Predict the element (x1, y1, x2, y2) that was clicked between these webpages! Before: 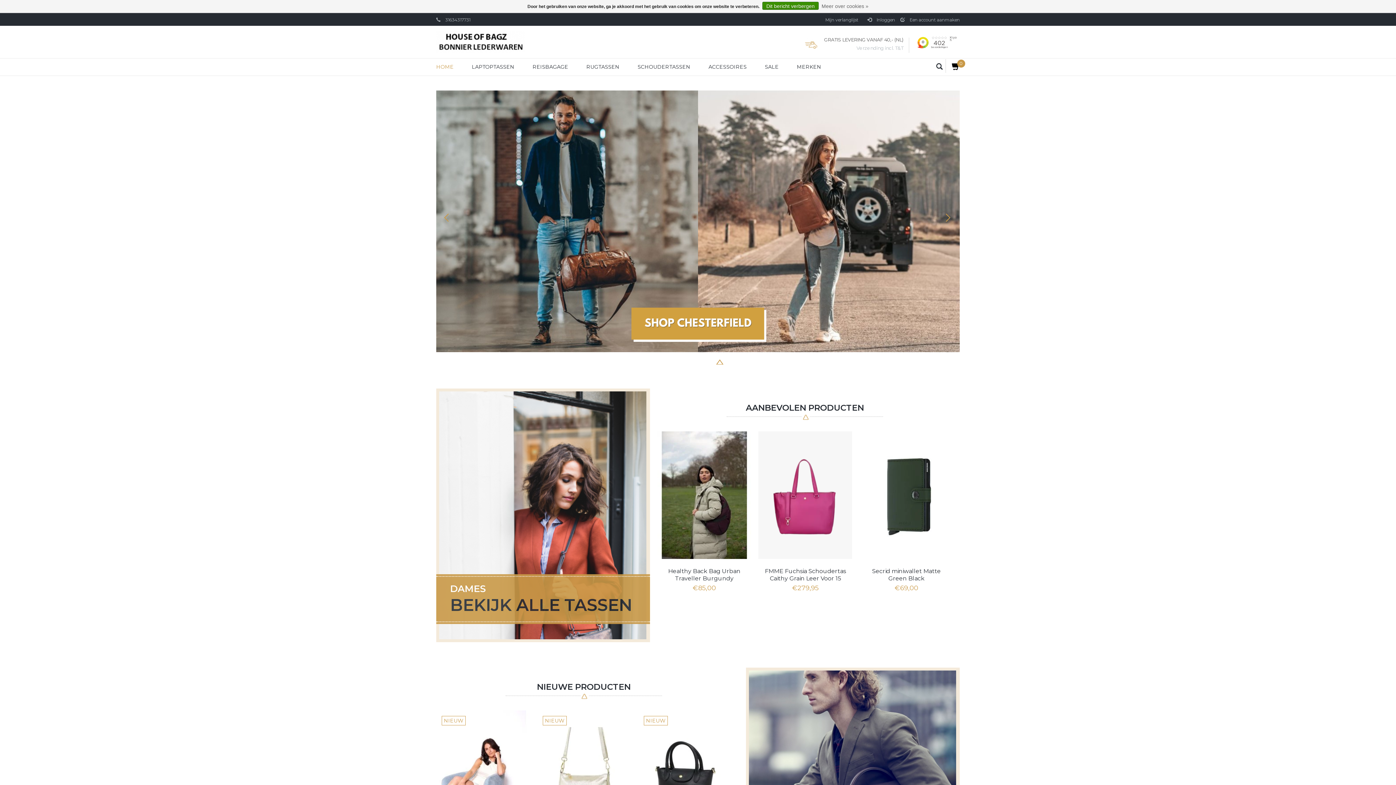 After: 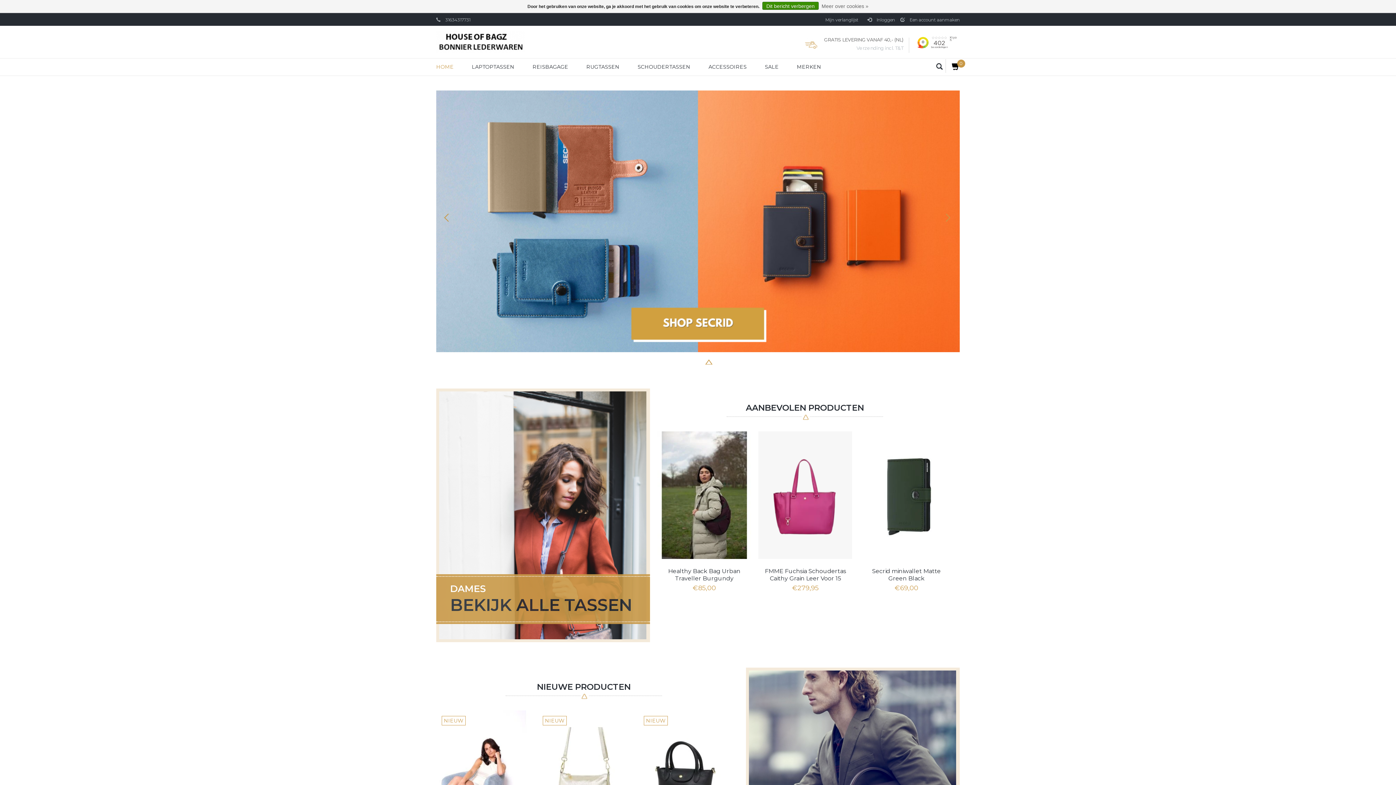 Action: bbox: (941, 212, 952, 223) label: Next